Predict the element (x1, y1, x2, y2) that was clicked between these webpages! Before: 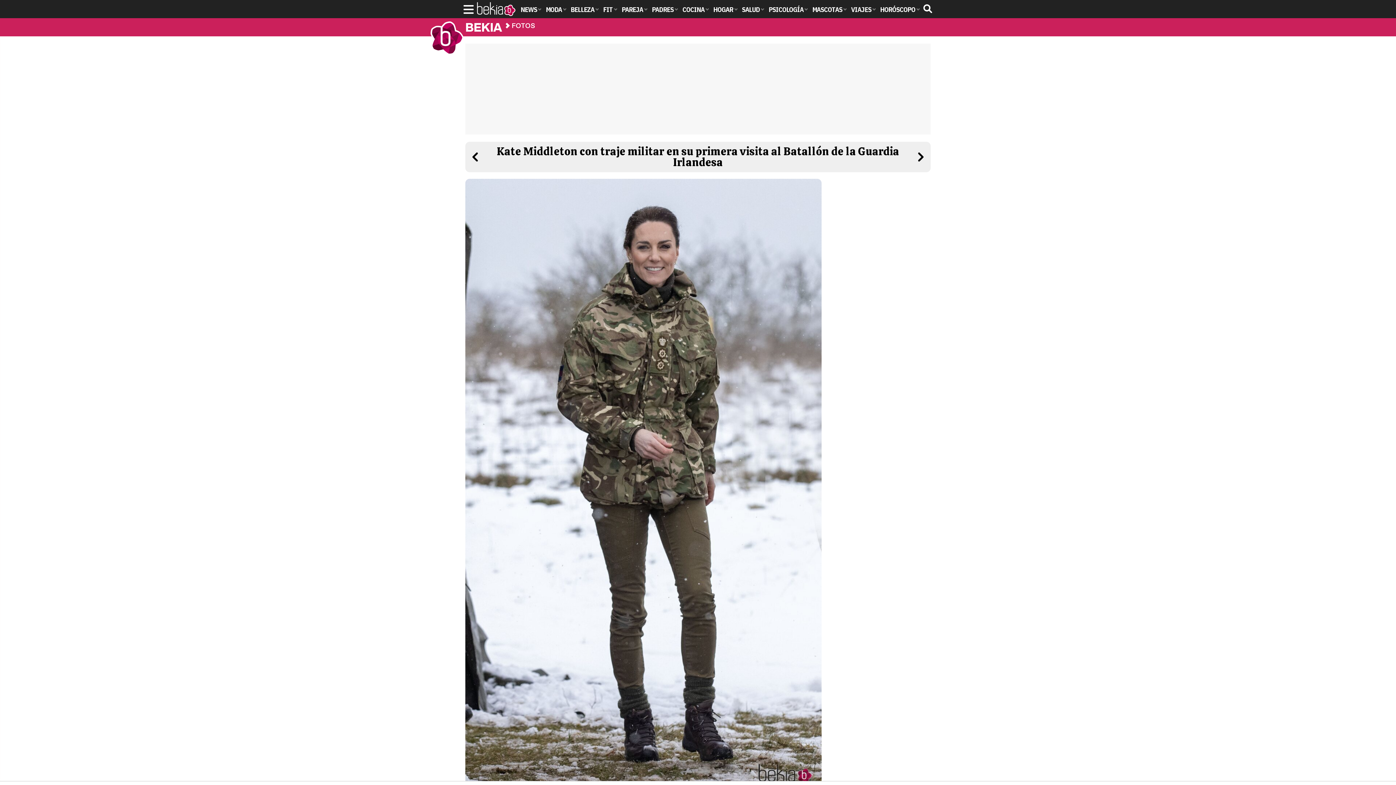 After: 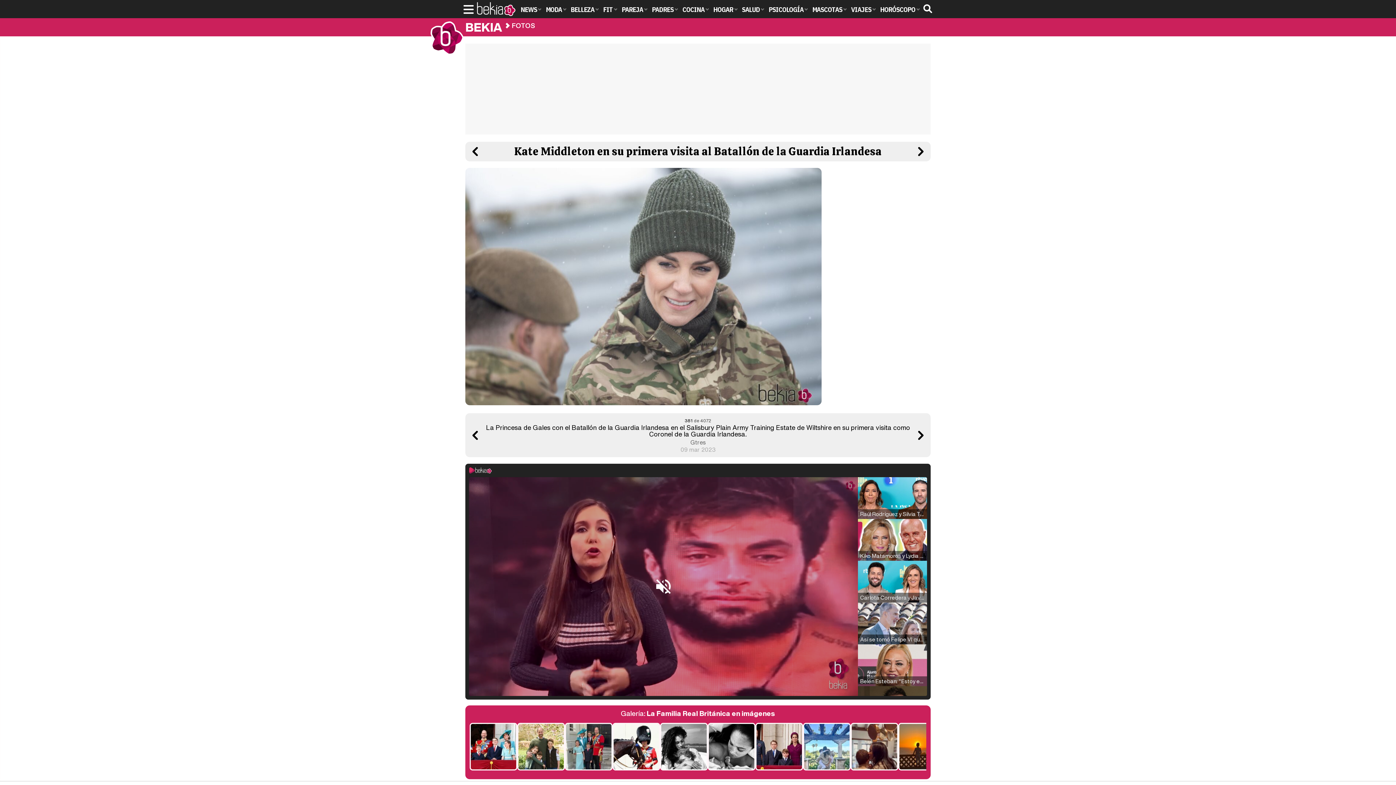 Action: bbox: (915, 151, 926, 162)